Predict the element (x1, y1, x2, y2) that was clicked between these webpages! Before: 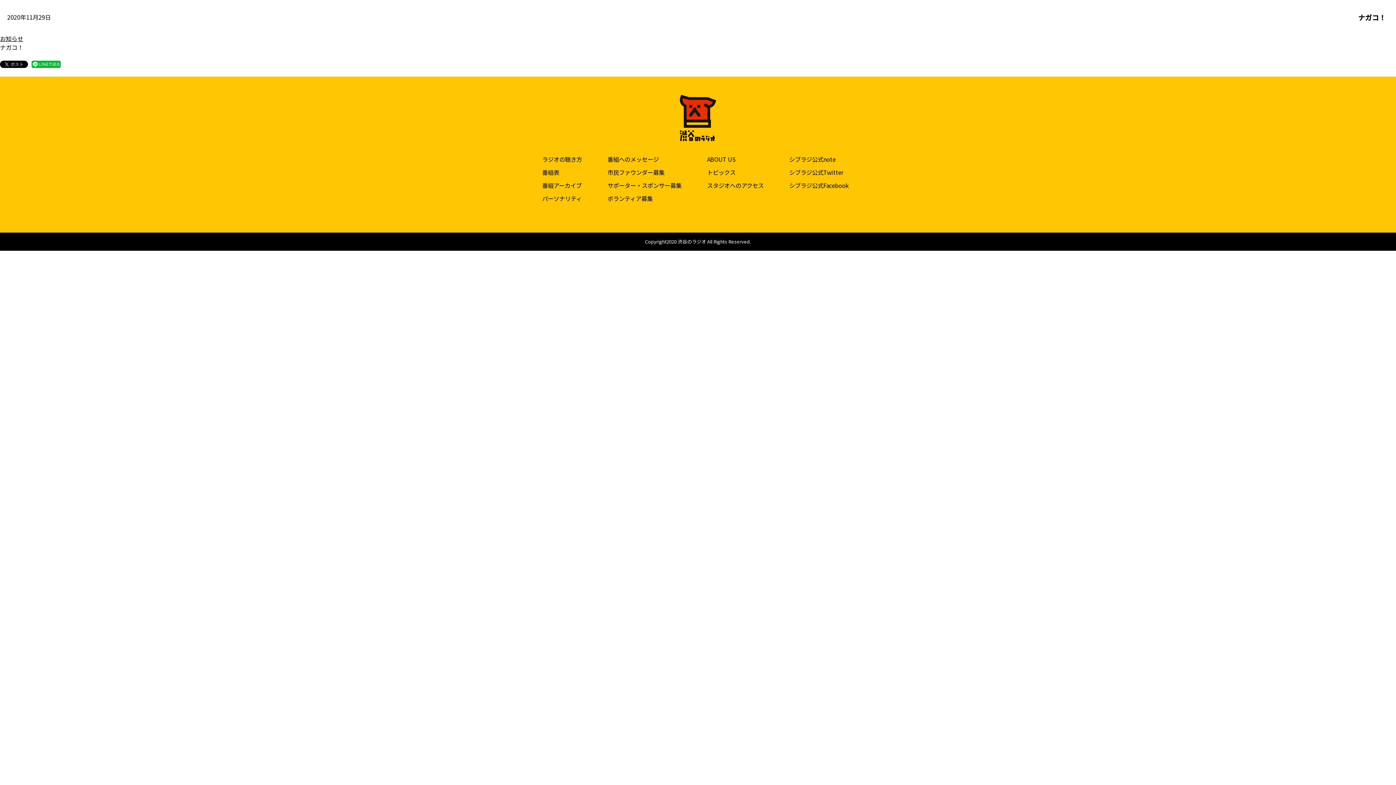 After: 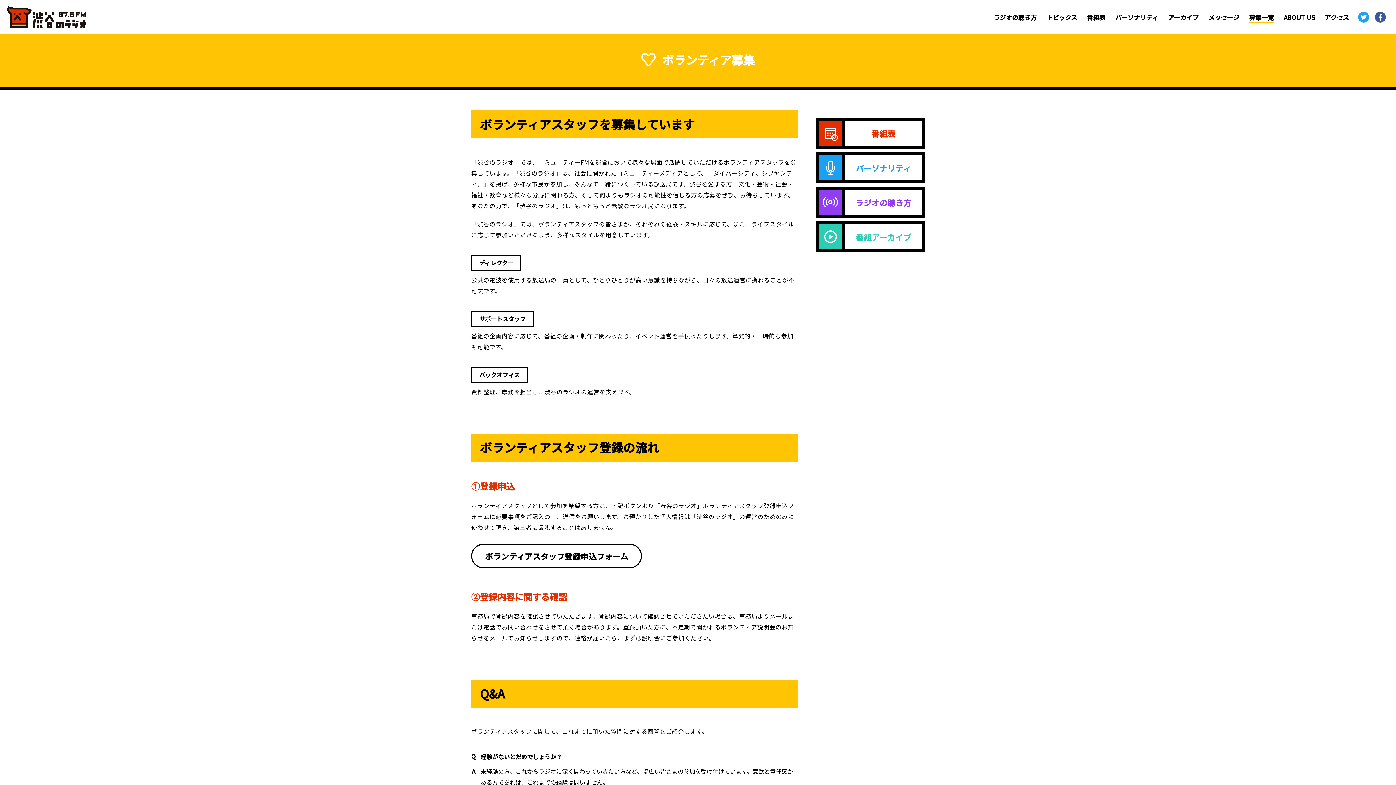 Action: label: ボランティア募集 bbox: (607, 194, 652, 202)